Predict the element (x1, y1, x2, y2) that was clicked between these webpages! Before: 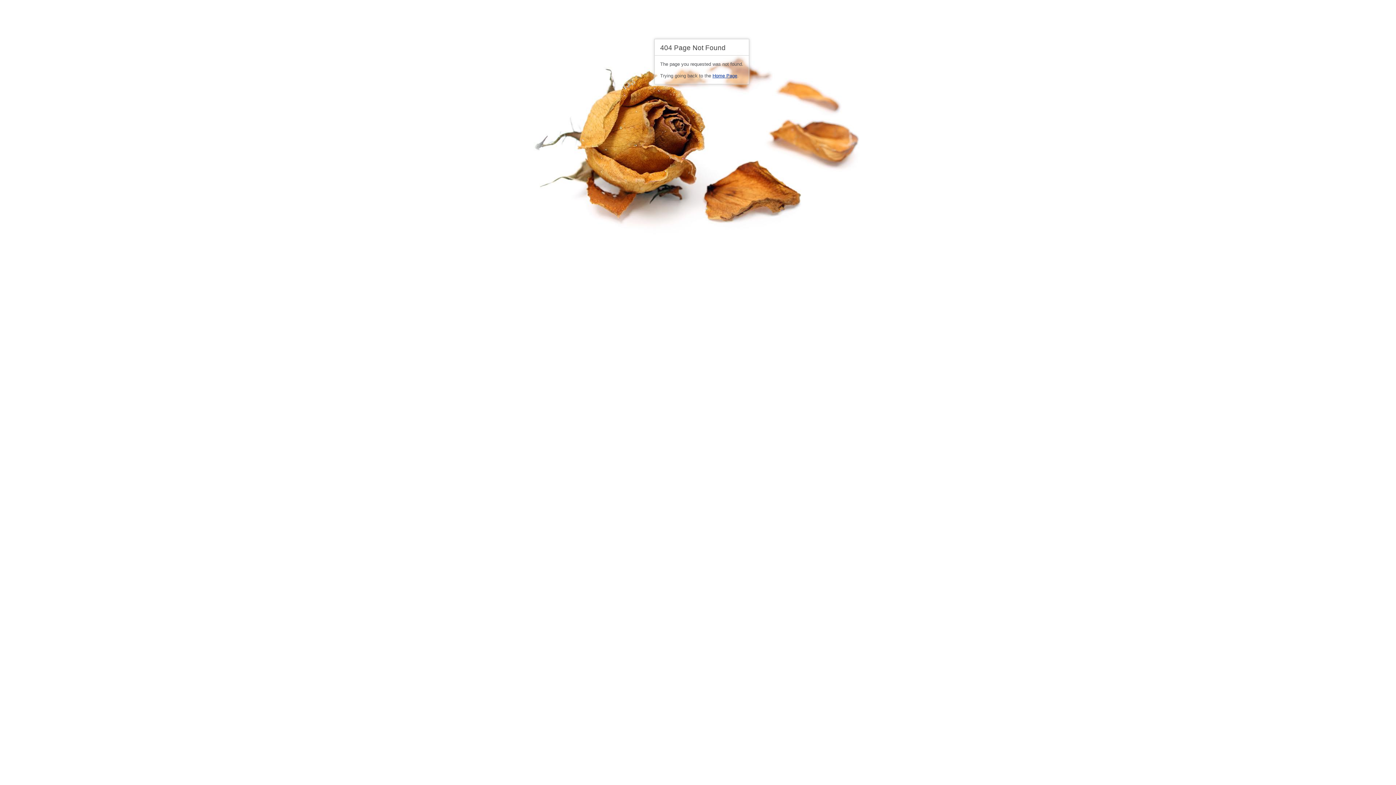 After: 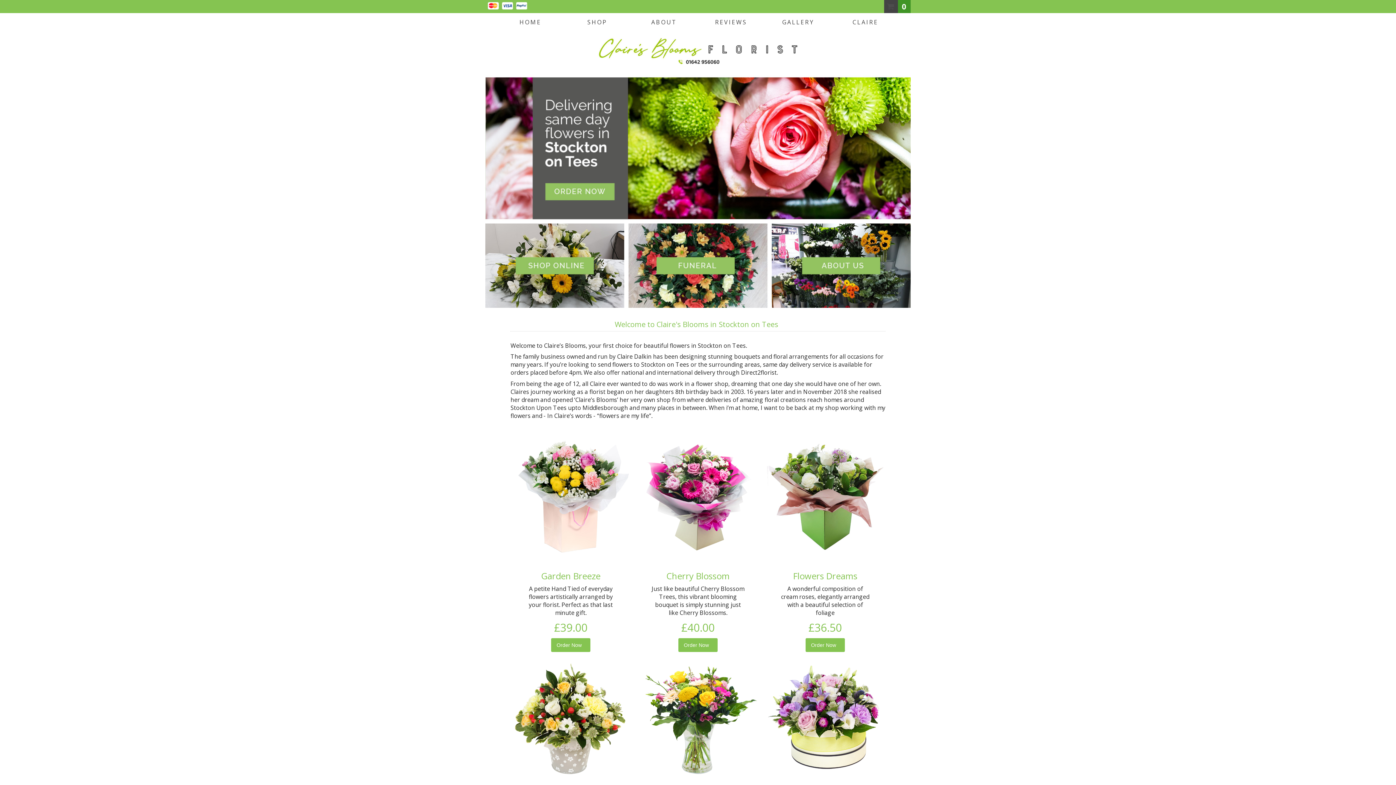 Action: label: Home Page bbox: (712, 72, 737, 78)